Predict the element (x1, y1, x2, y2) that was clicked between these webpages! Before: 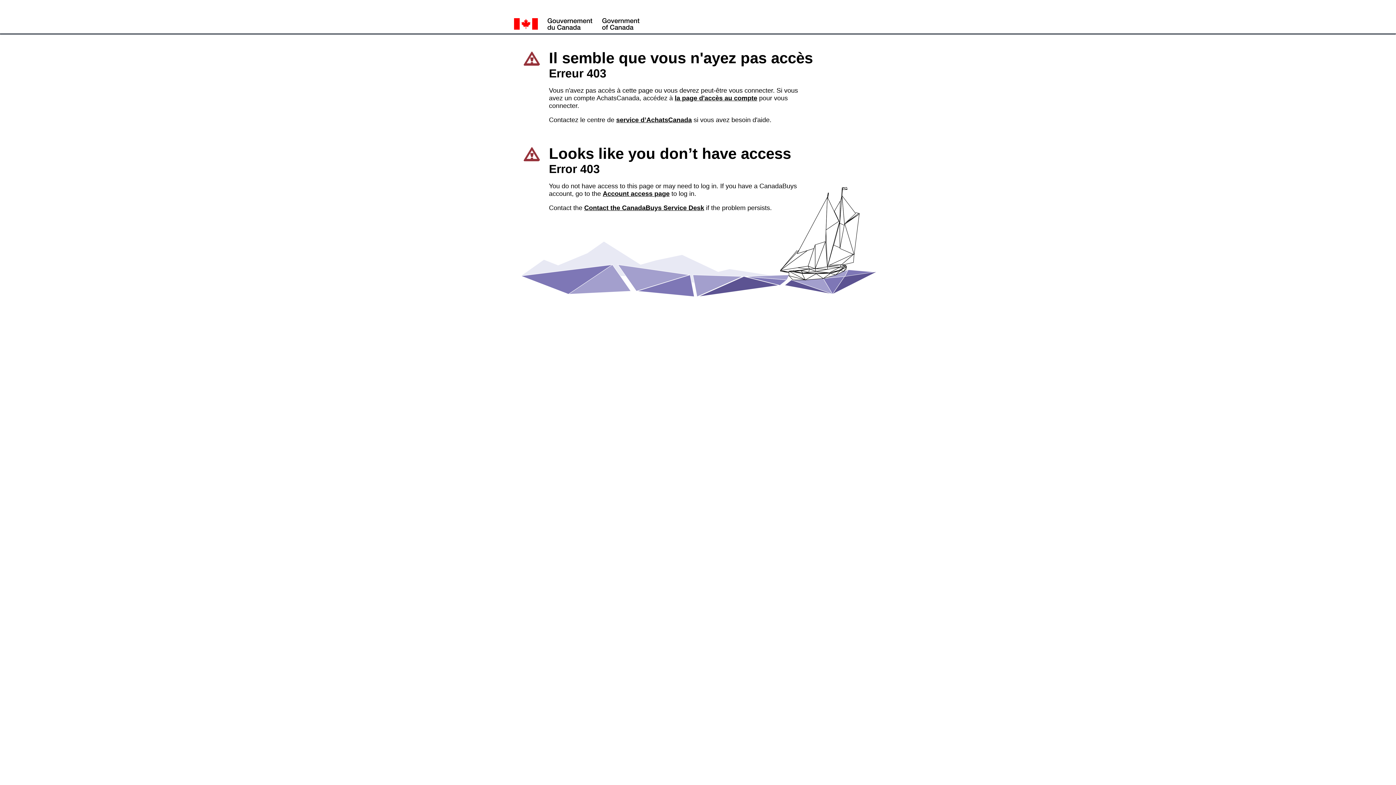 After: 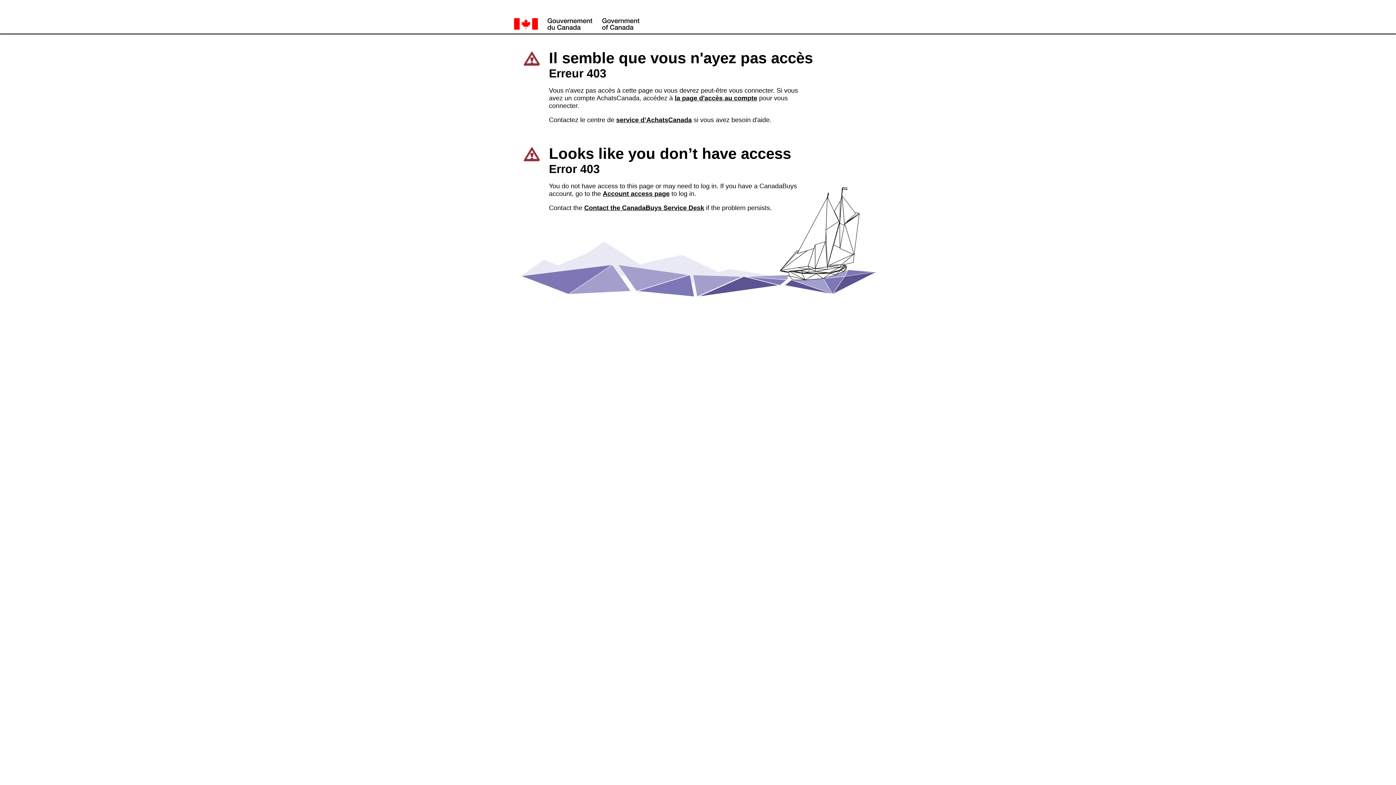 Action: label: service d’AchatsCanada bbox: (616, 116, 692, 123)